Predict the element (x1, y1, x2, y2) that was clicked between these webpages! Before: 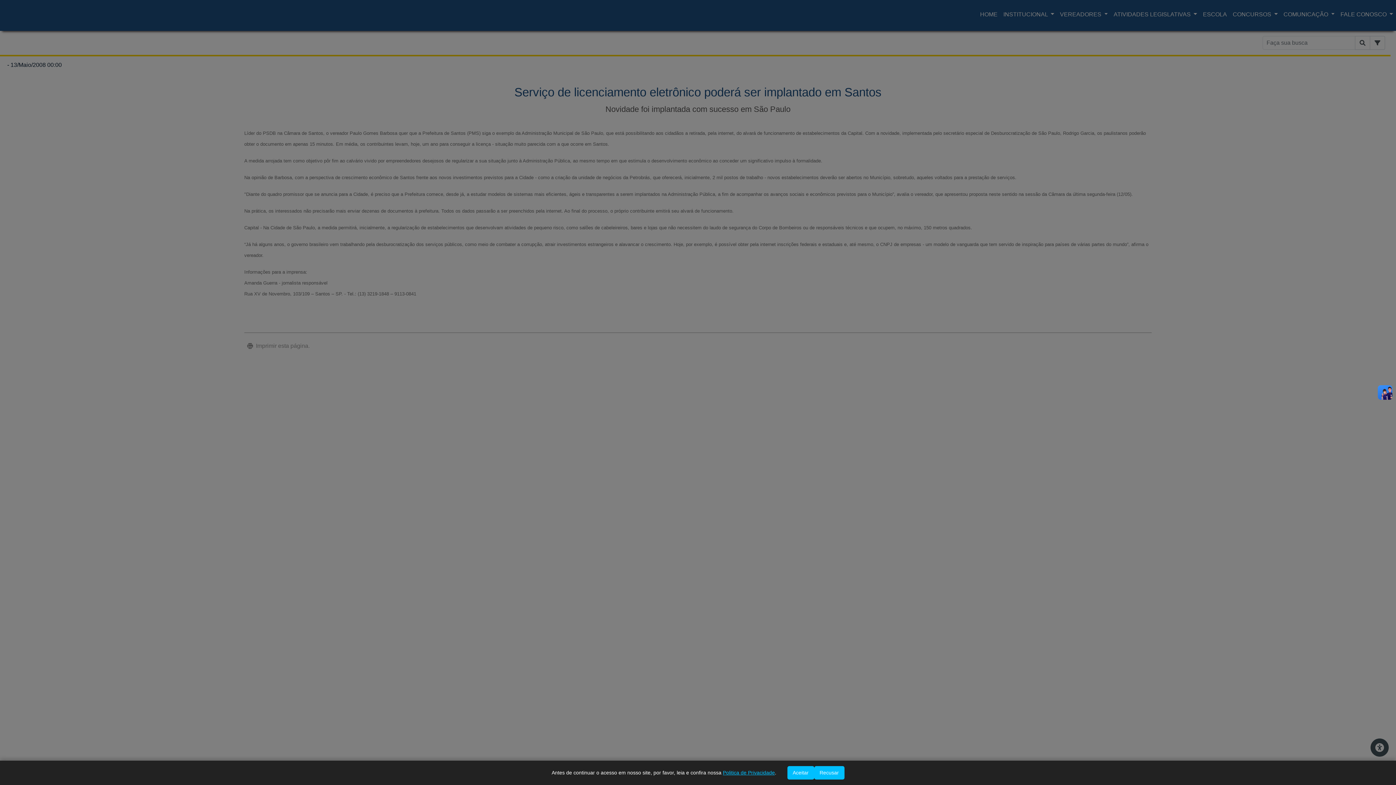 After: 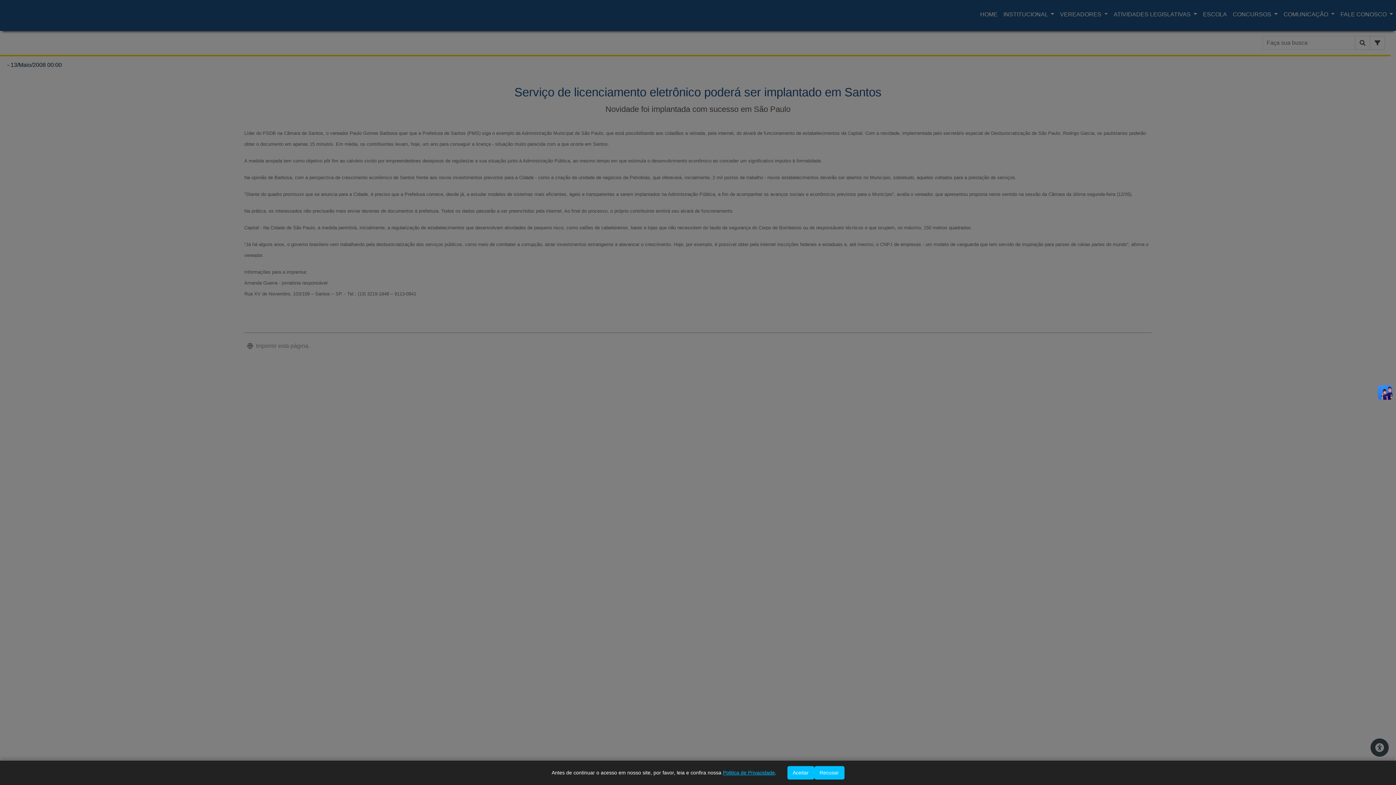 Action: label: Politica de Privacidade bbox: (723, 770, 775, 776)